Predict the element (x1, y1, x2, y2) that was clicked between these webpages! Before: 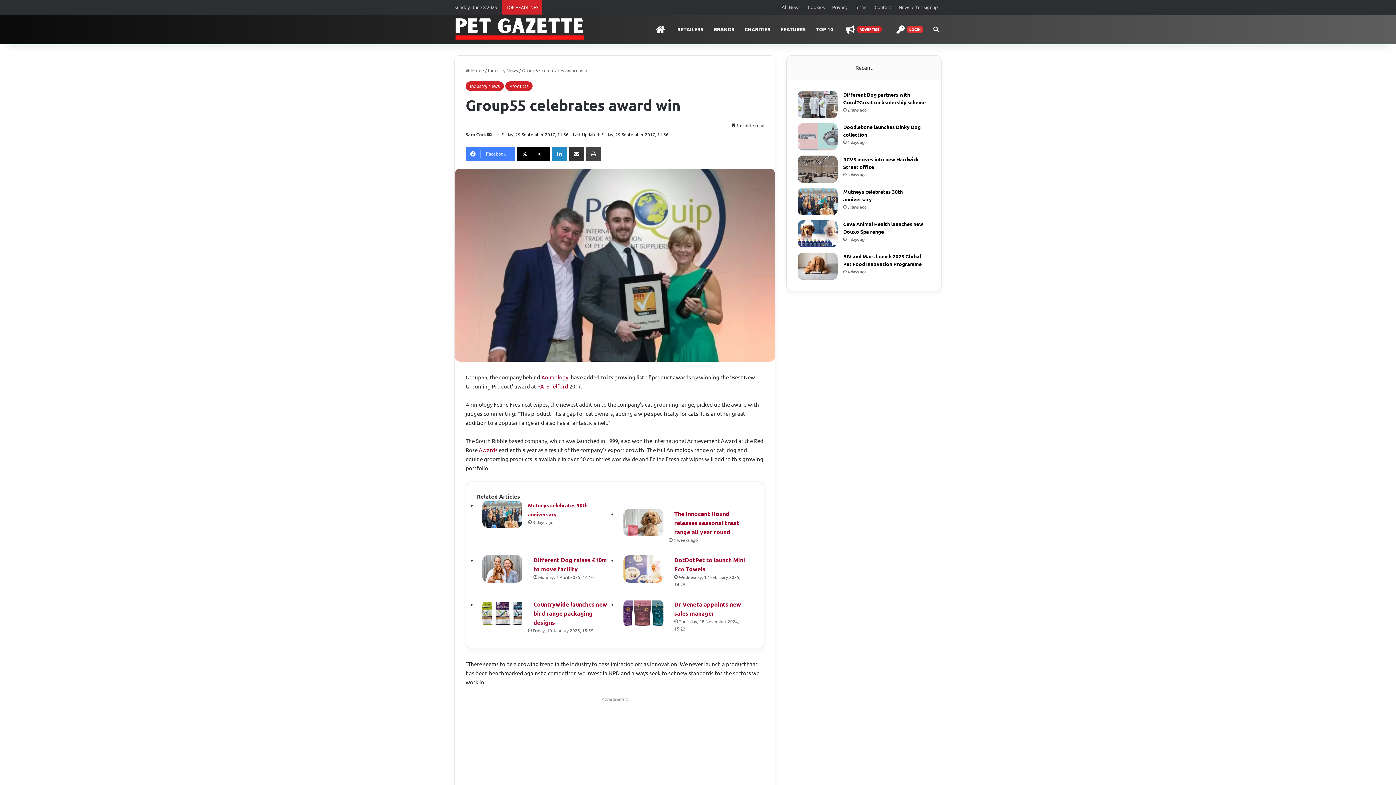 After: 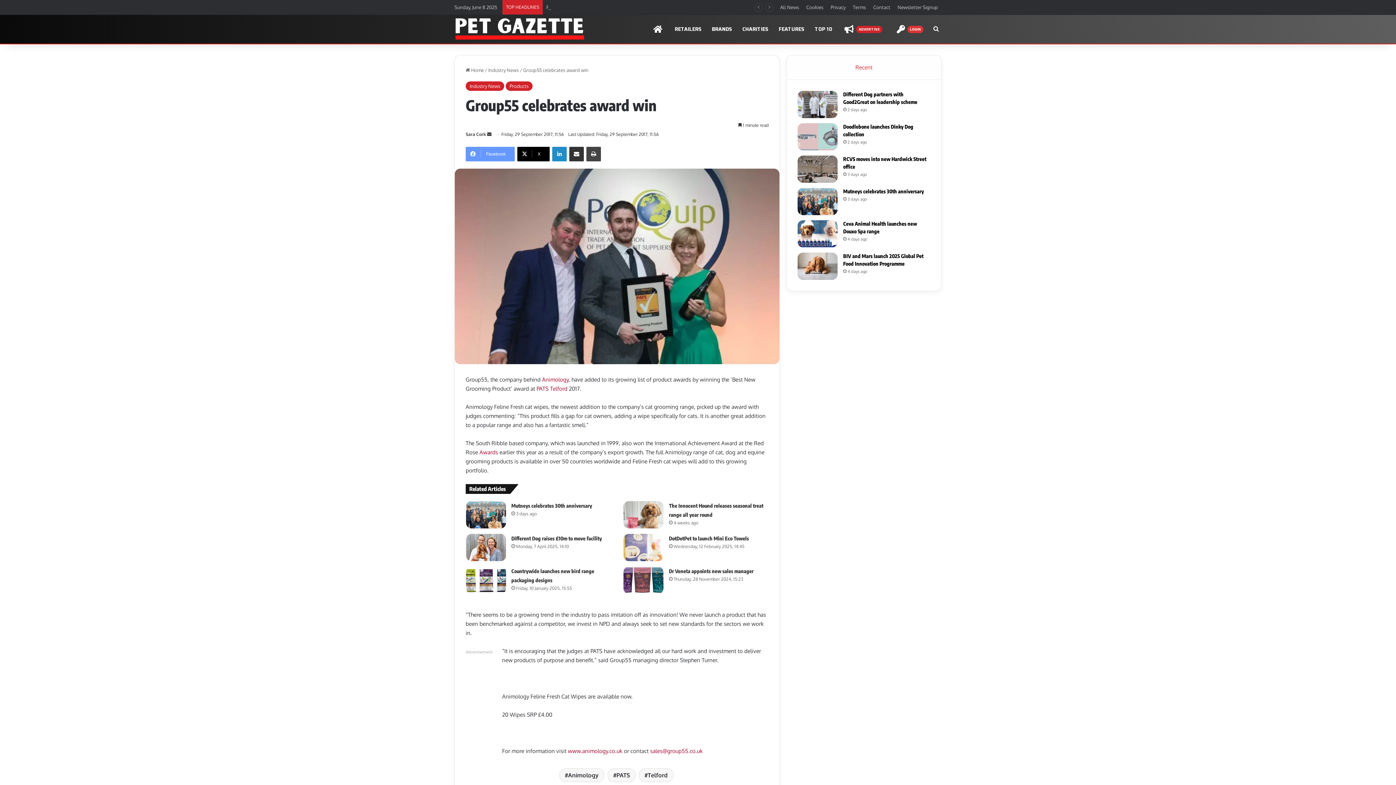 Action: label: Facebook bbox: (465, 146, 514, 161)